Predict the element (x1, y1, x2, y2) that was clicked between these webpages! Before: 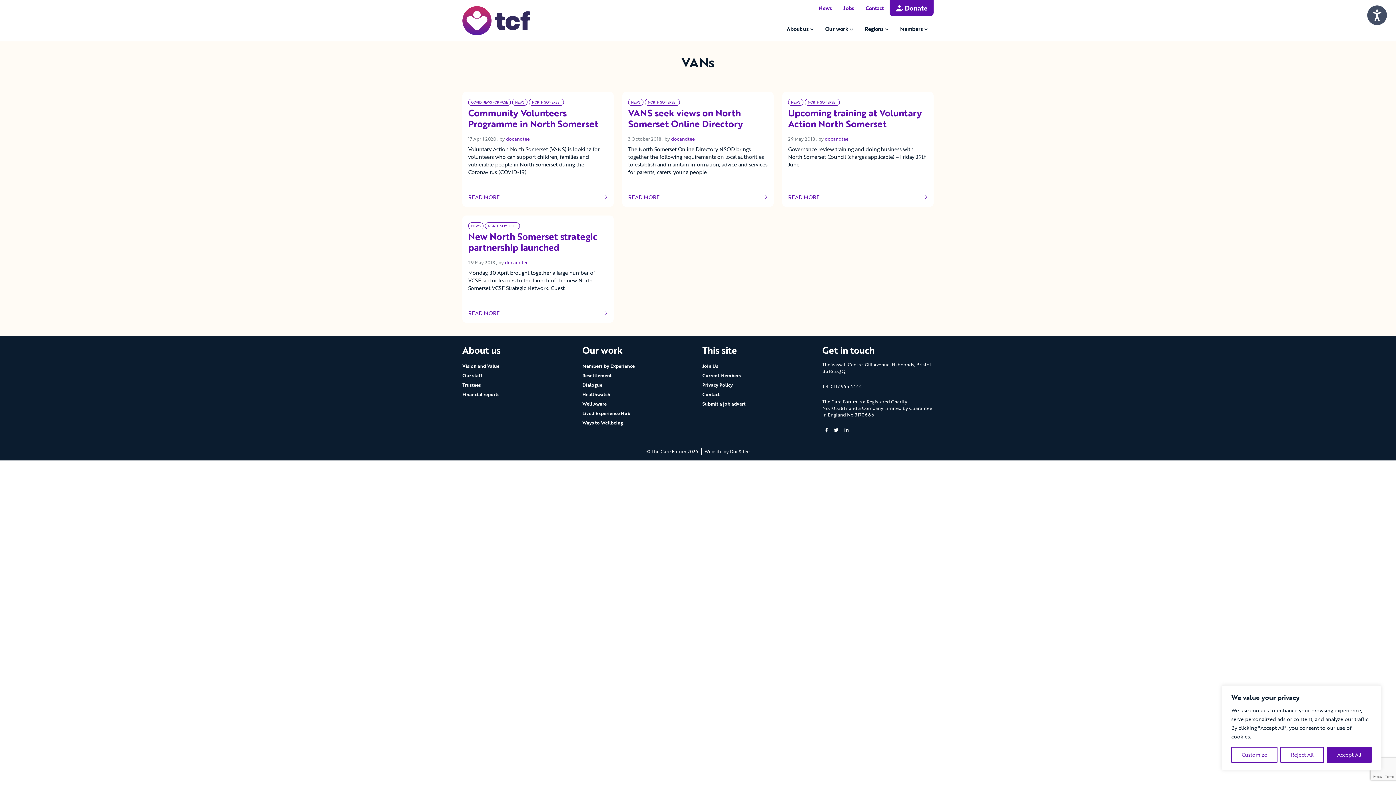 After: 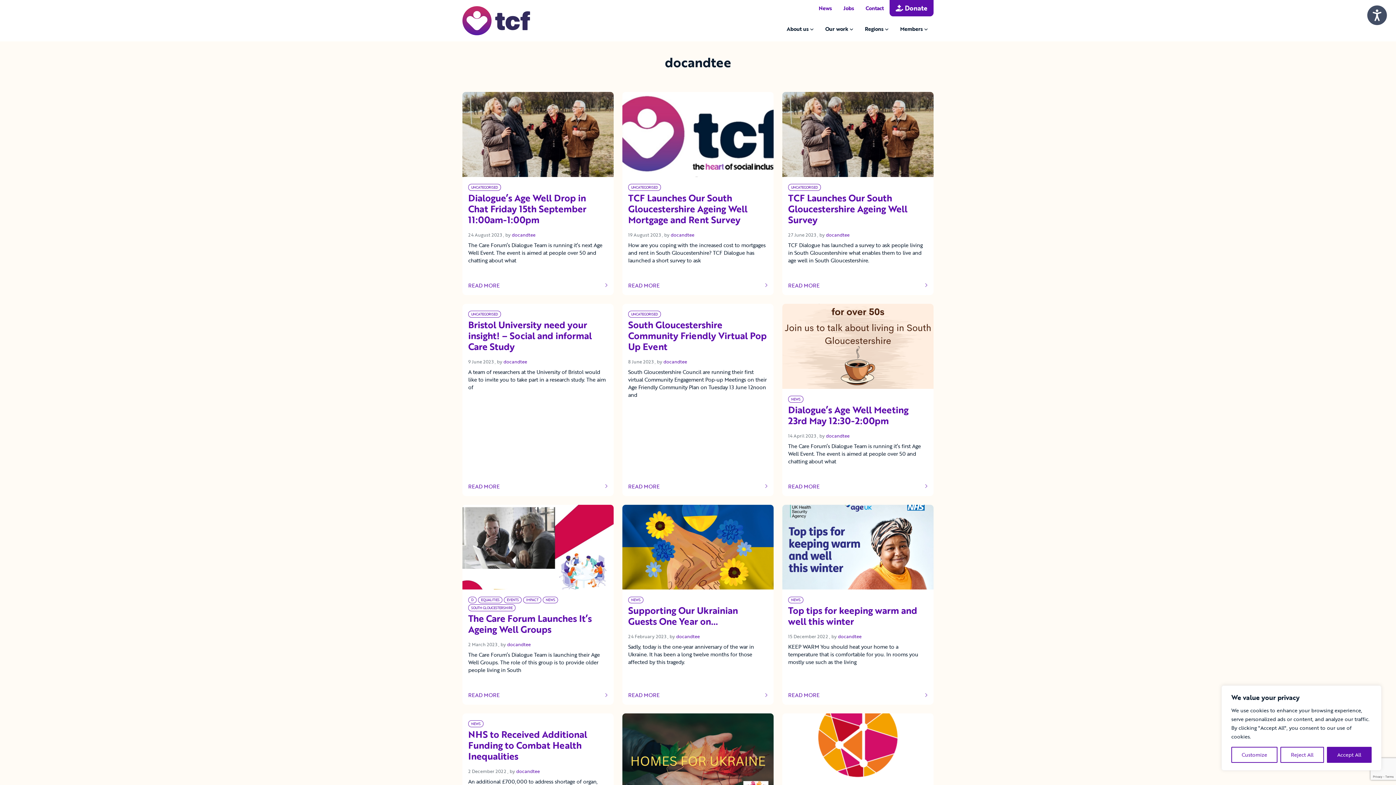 Action: bbox: (825, 135, 848, 142) label: docandtee